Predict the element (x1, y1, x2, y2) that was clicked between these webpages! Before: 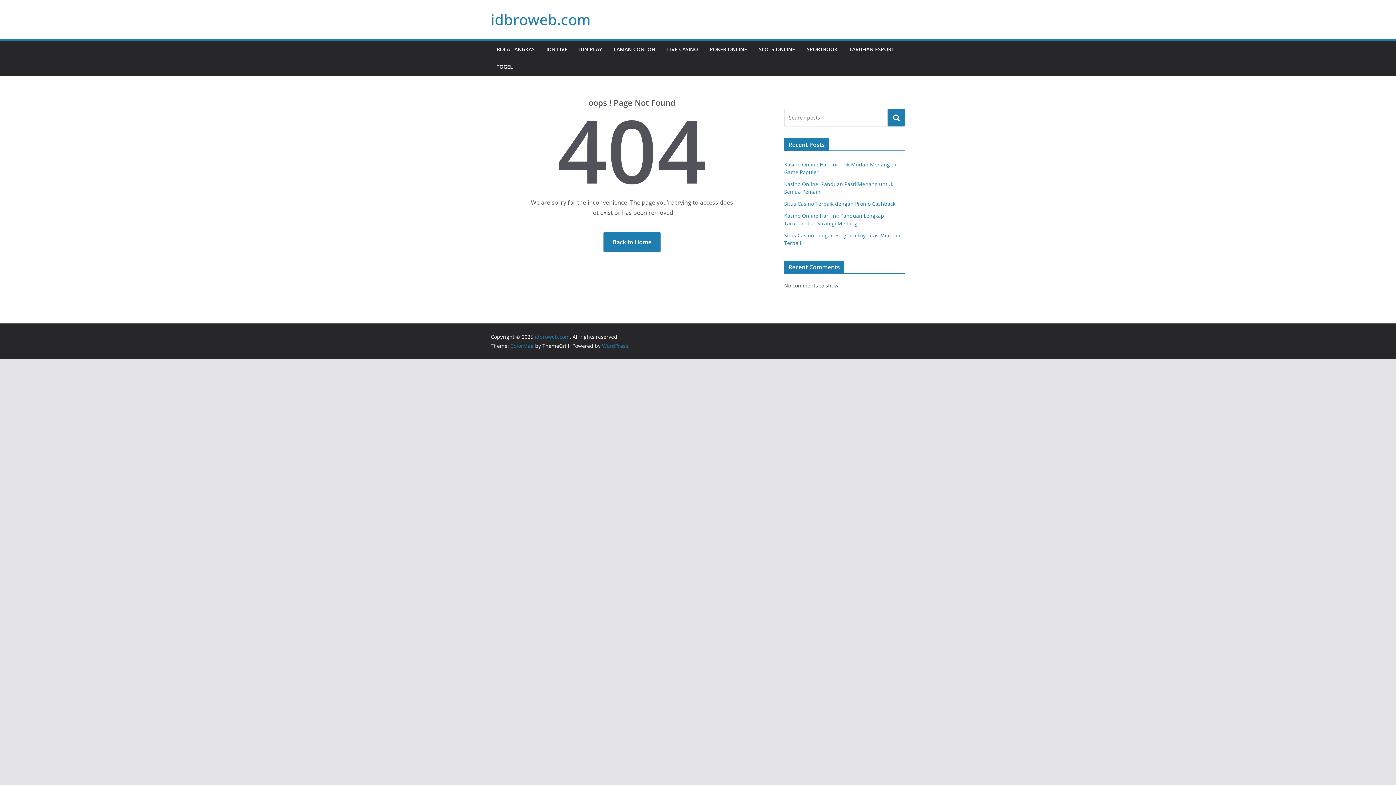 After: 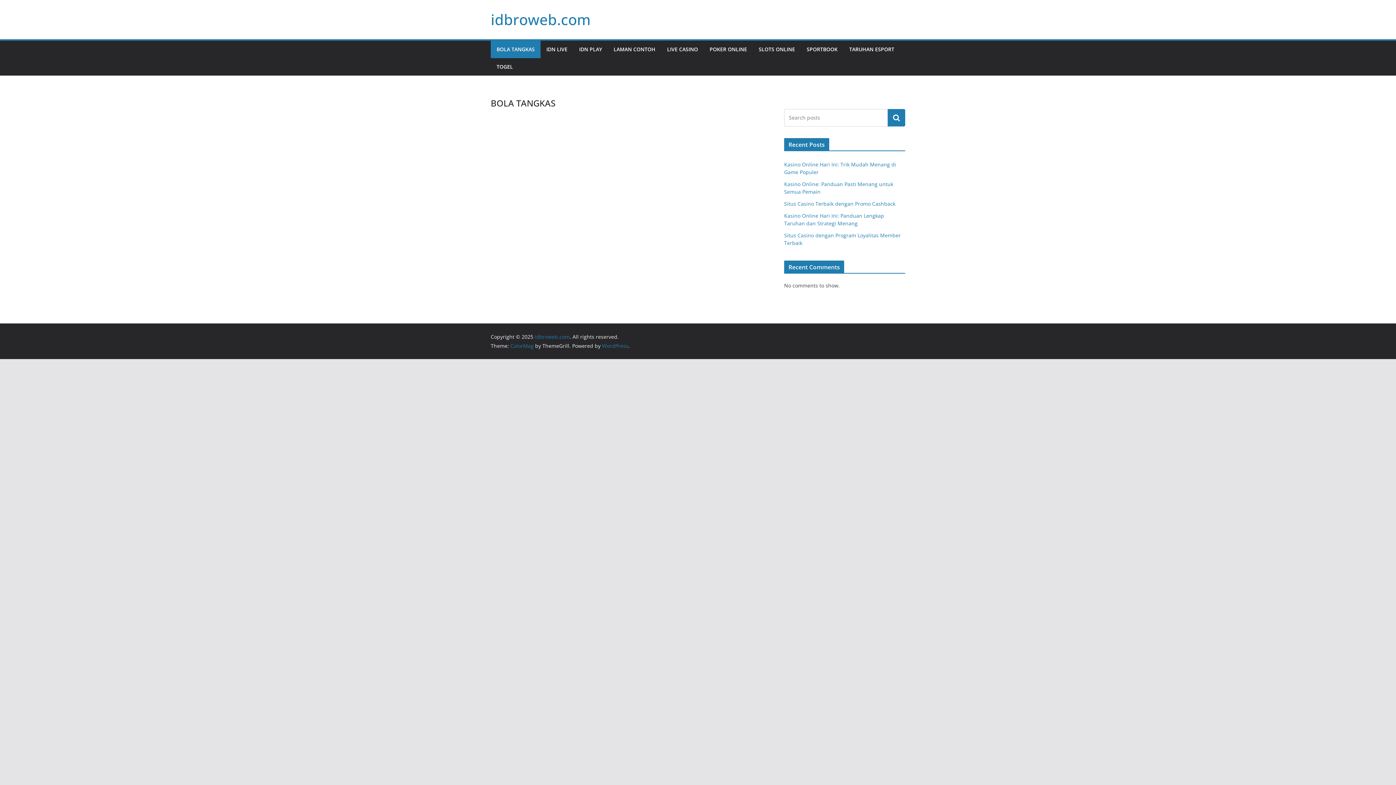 Action: bbox: (496, 44, 534, 54) label: BOLA TANGKAS